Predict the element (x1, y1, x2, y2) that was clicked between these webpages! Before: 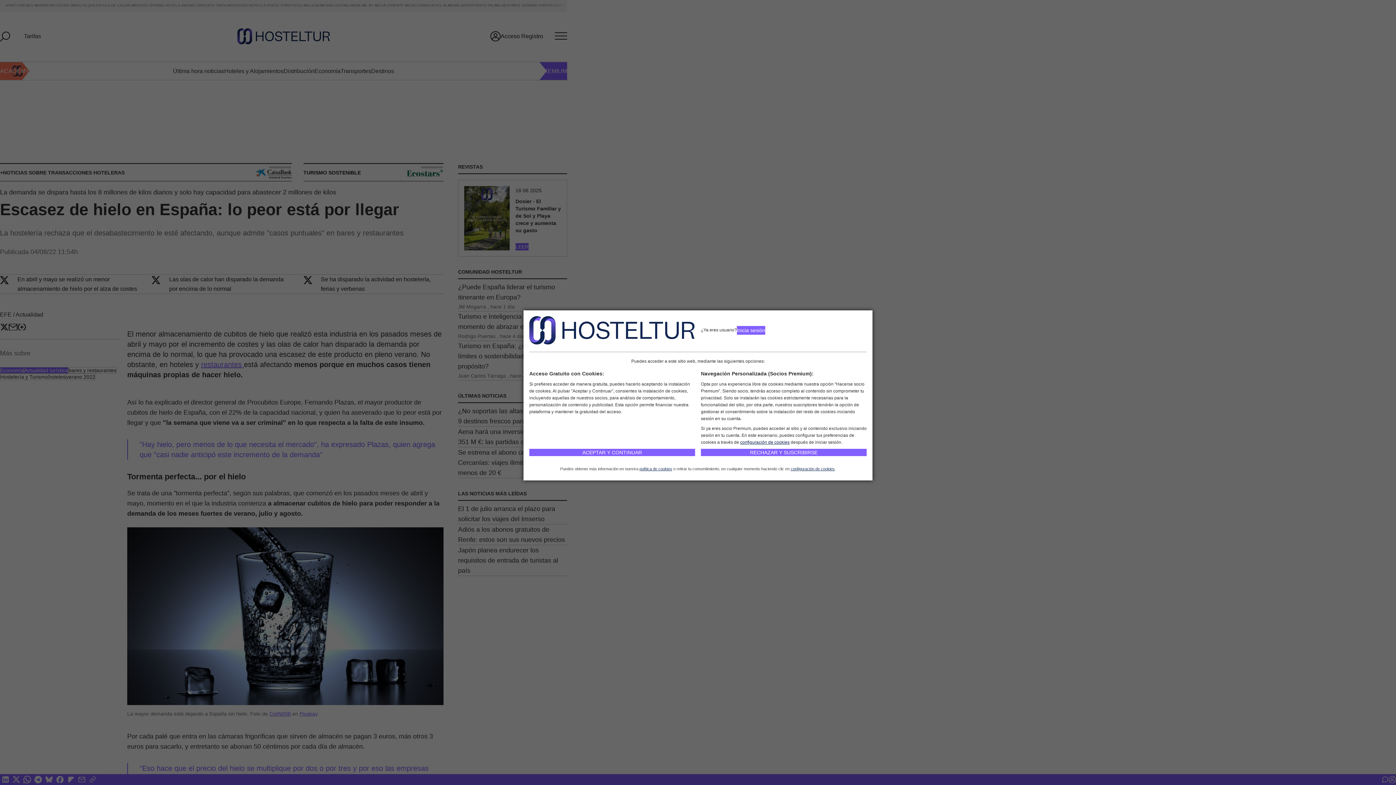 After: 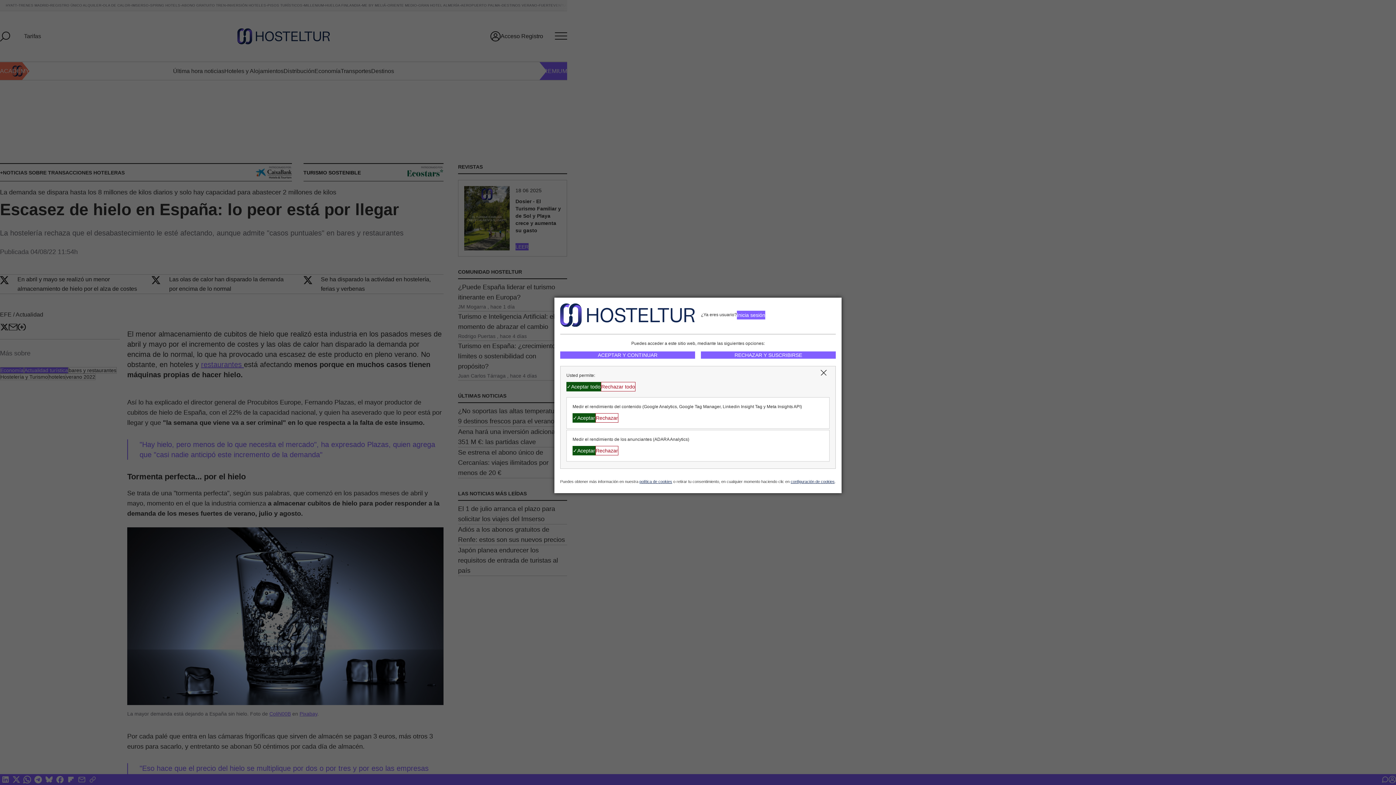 Action: label: configuración de cookies bbox: (790, 466, 834, 471)